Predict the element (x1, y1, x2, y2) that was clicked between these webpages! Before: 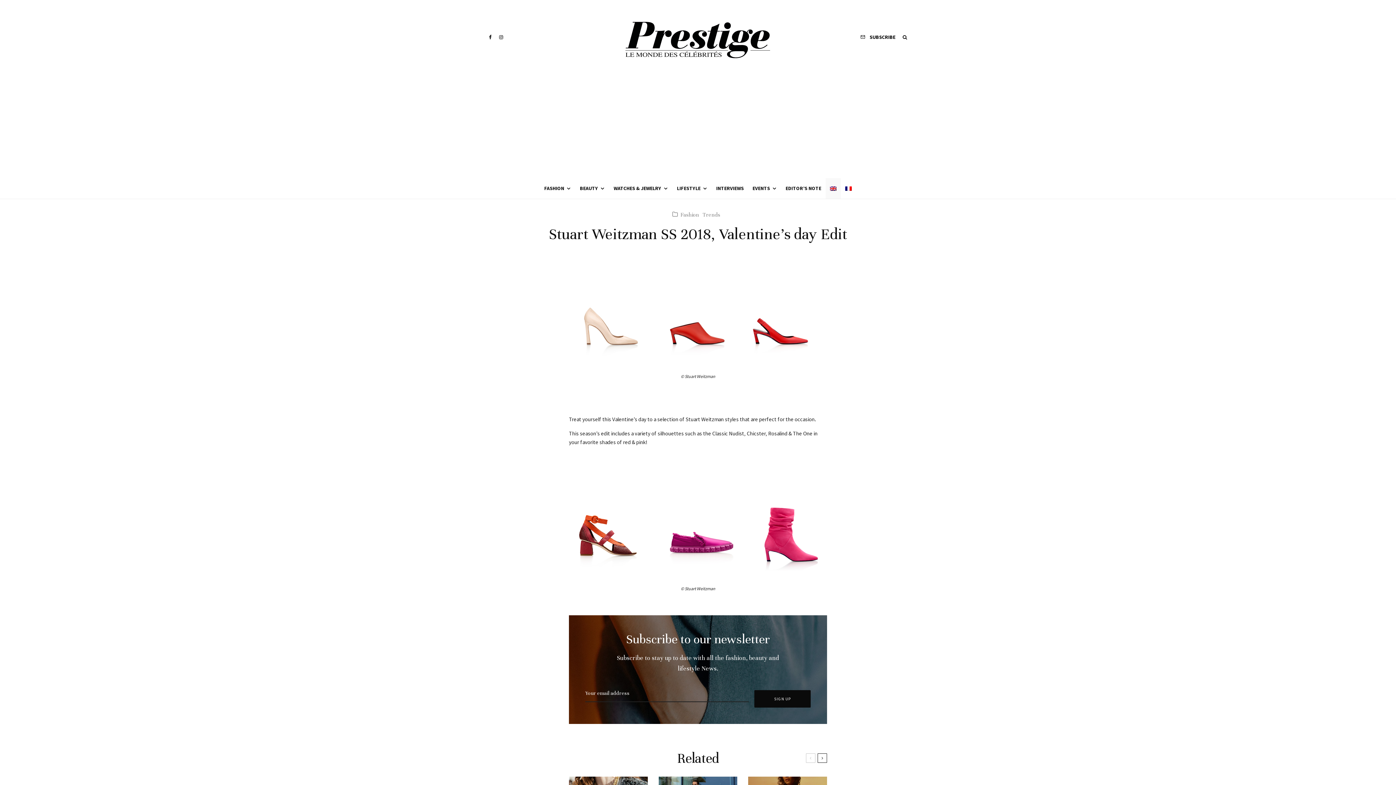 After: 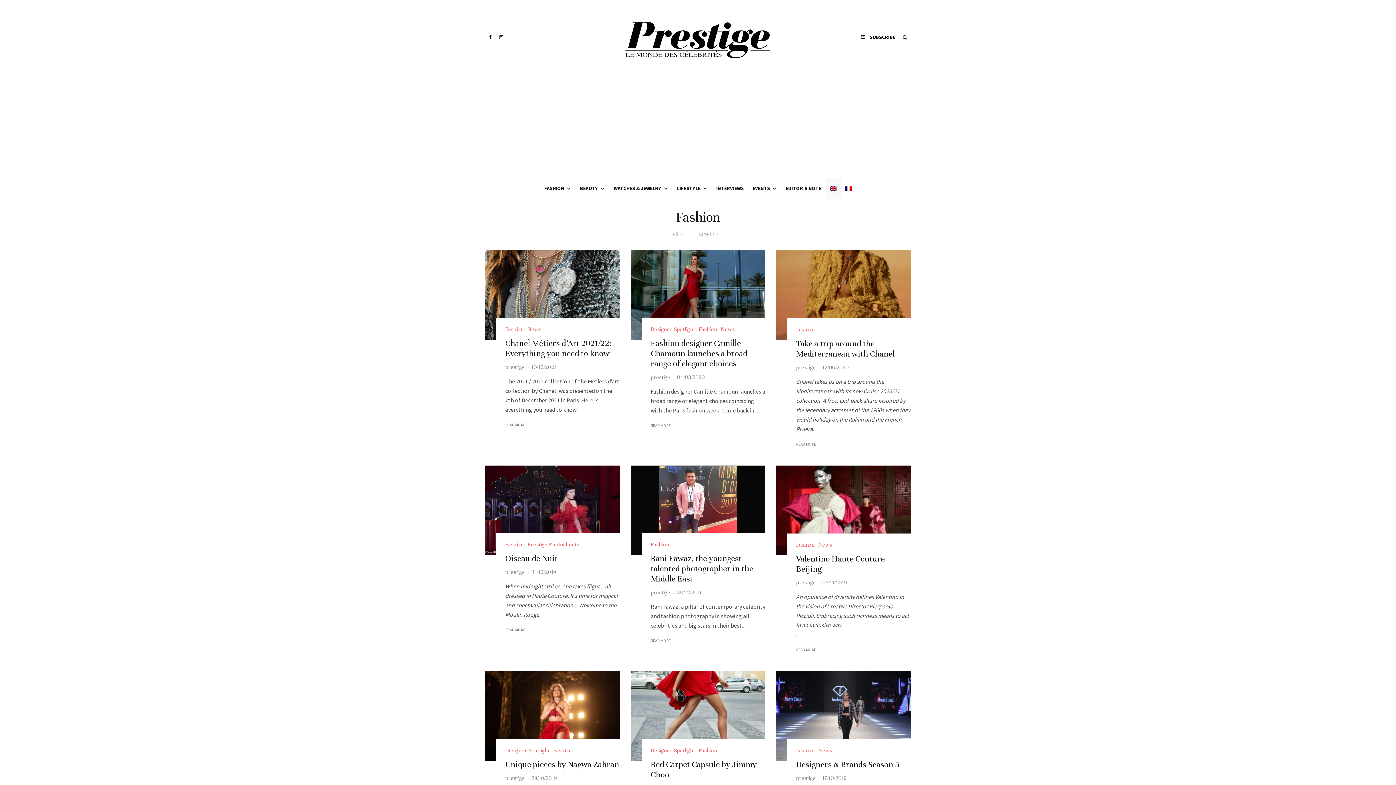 Action: bbox: (680, 210, 699, 219) label: Fashion